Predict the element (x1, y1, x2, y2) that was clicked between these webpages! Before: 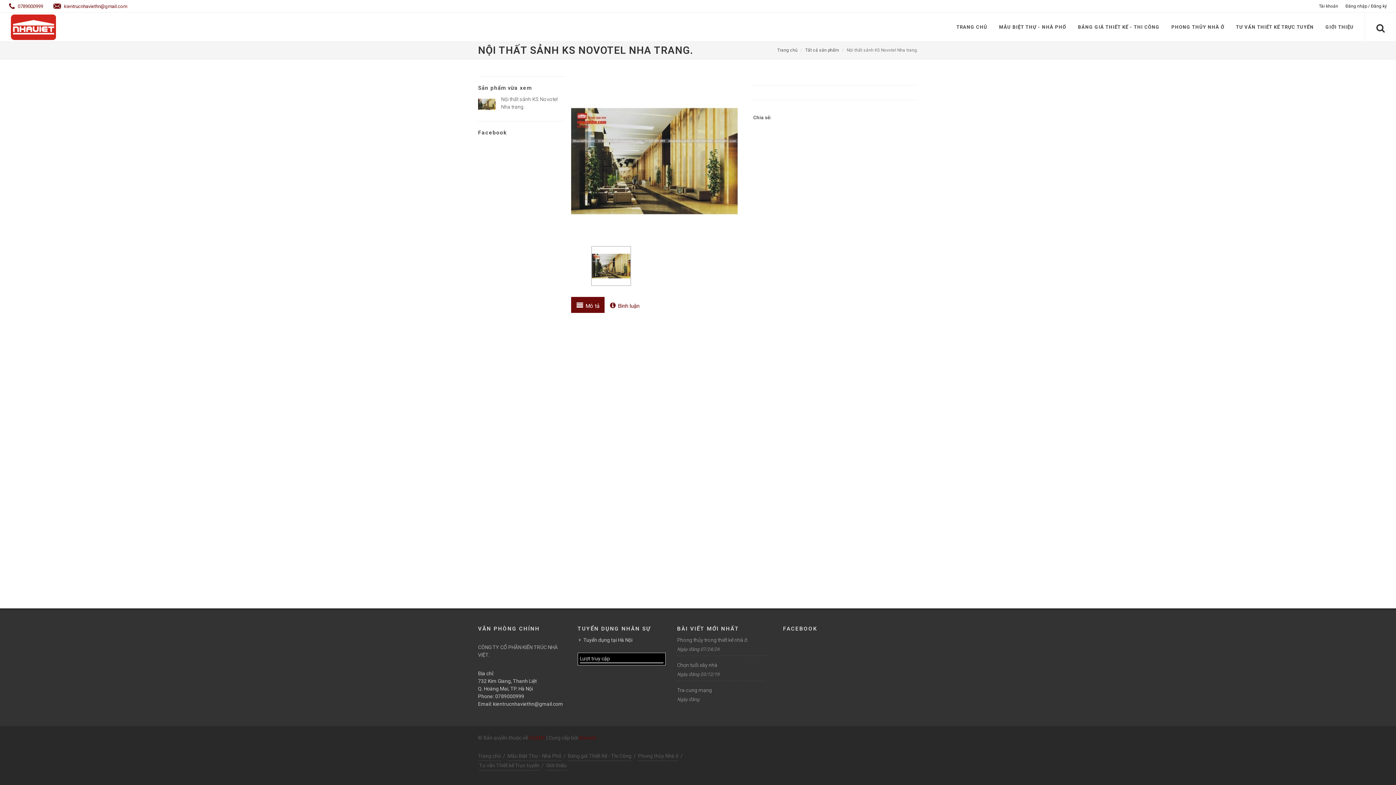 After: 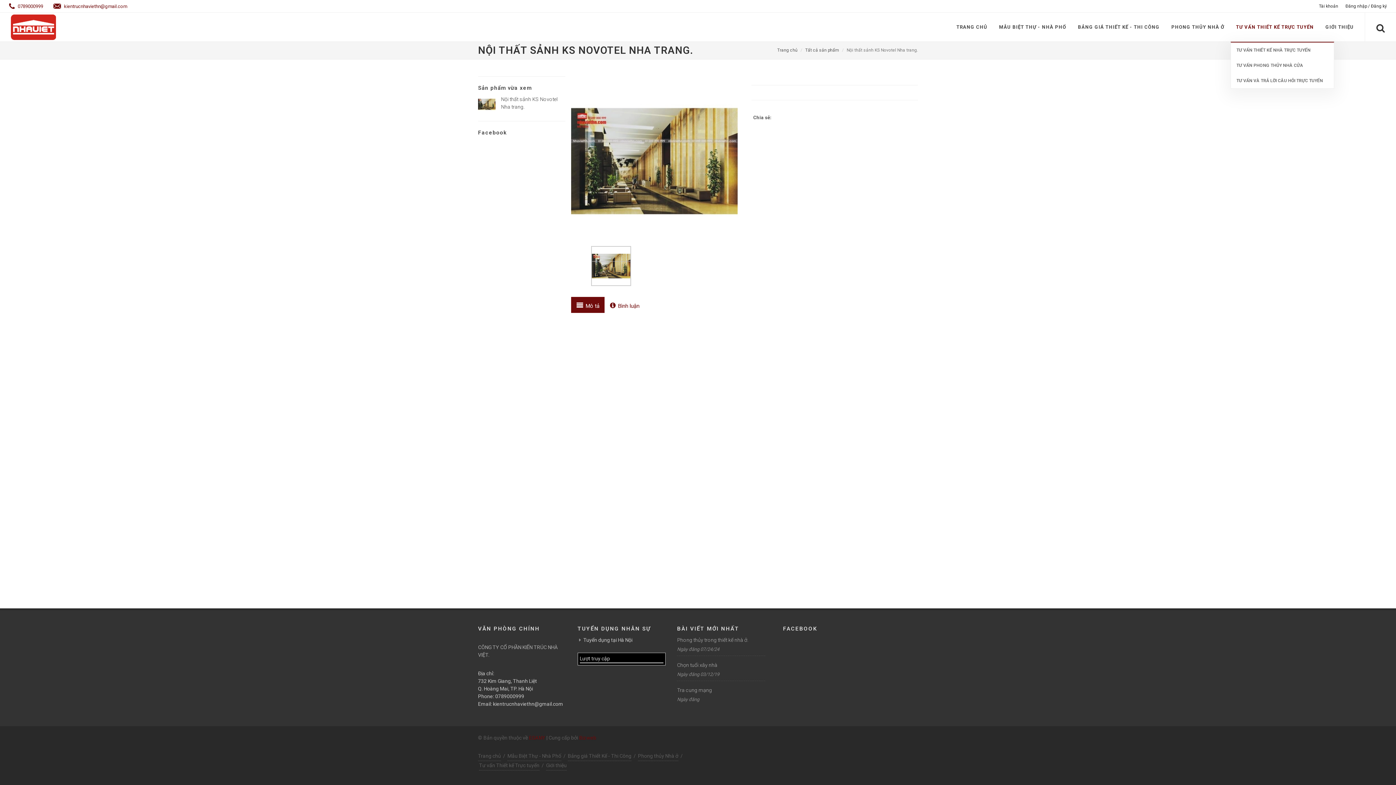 Action: label: TƯ VẤN THIẾT KẾ TRỰC TUYẾN bbox: (1230, 12, 1319, 41)